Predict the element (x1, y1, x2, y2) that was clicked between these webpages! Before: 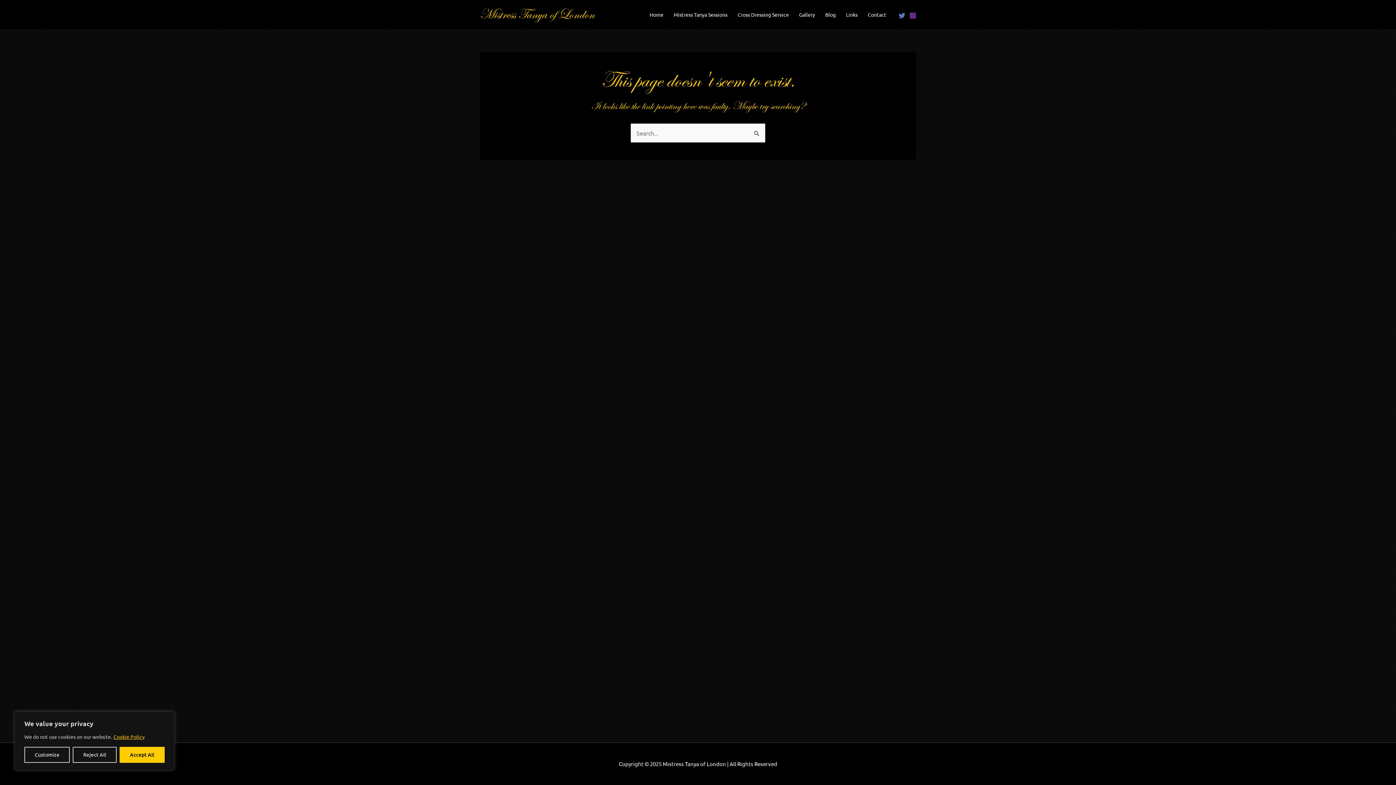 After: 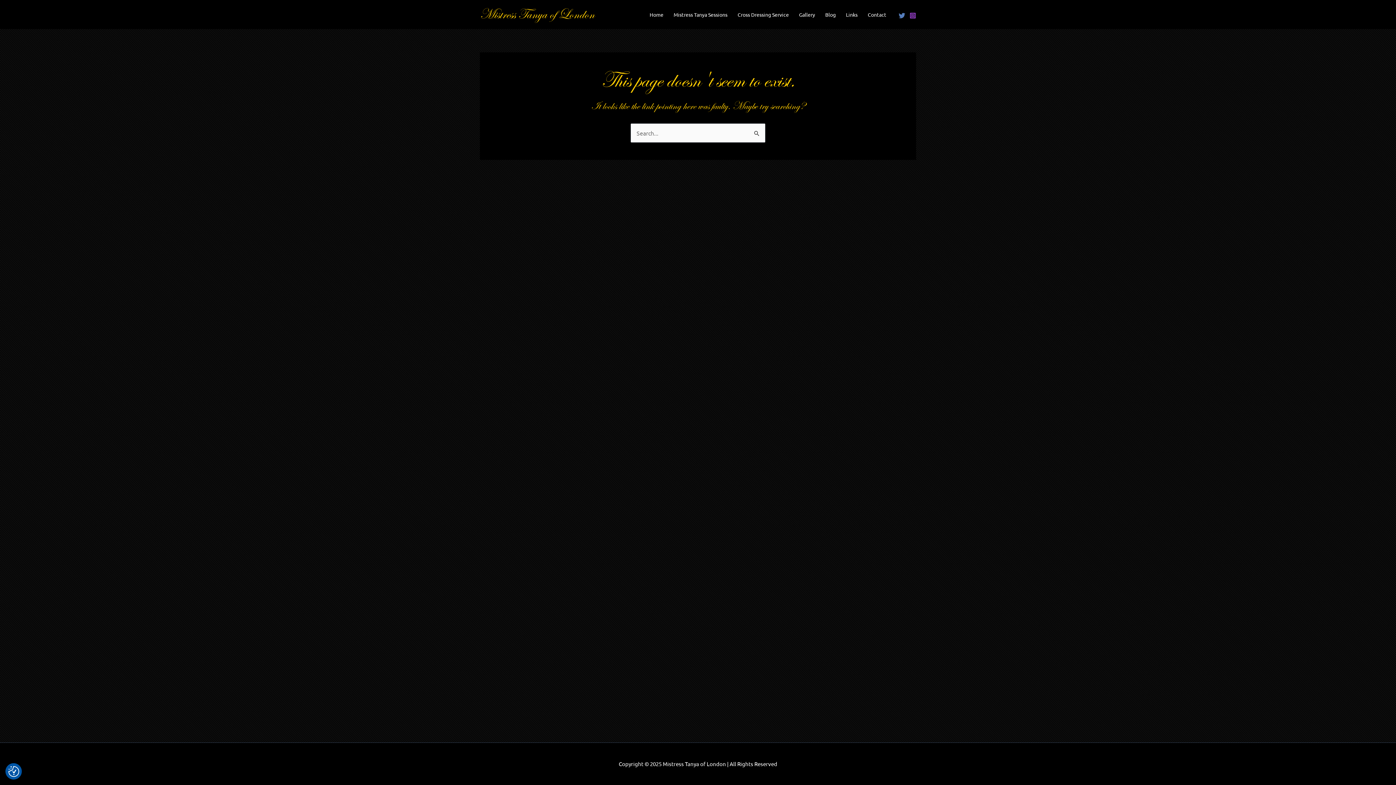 Action: bbox: (72, 747, 116, 763) label: Reject All